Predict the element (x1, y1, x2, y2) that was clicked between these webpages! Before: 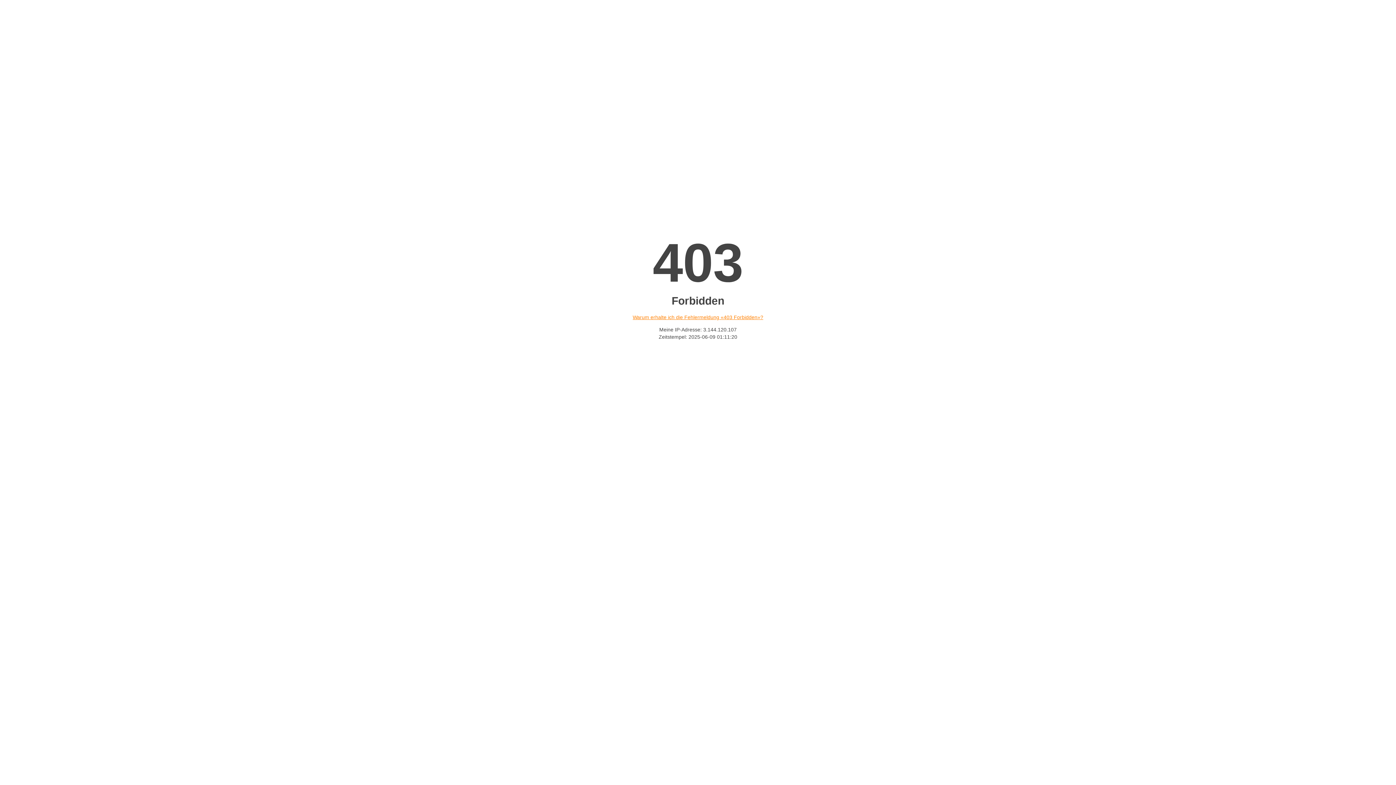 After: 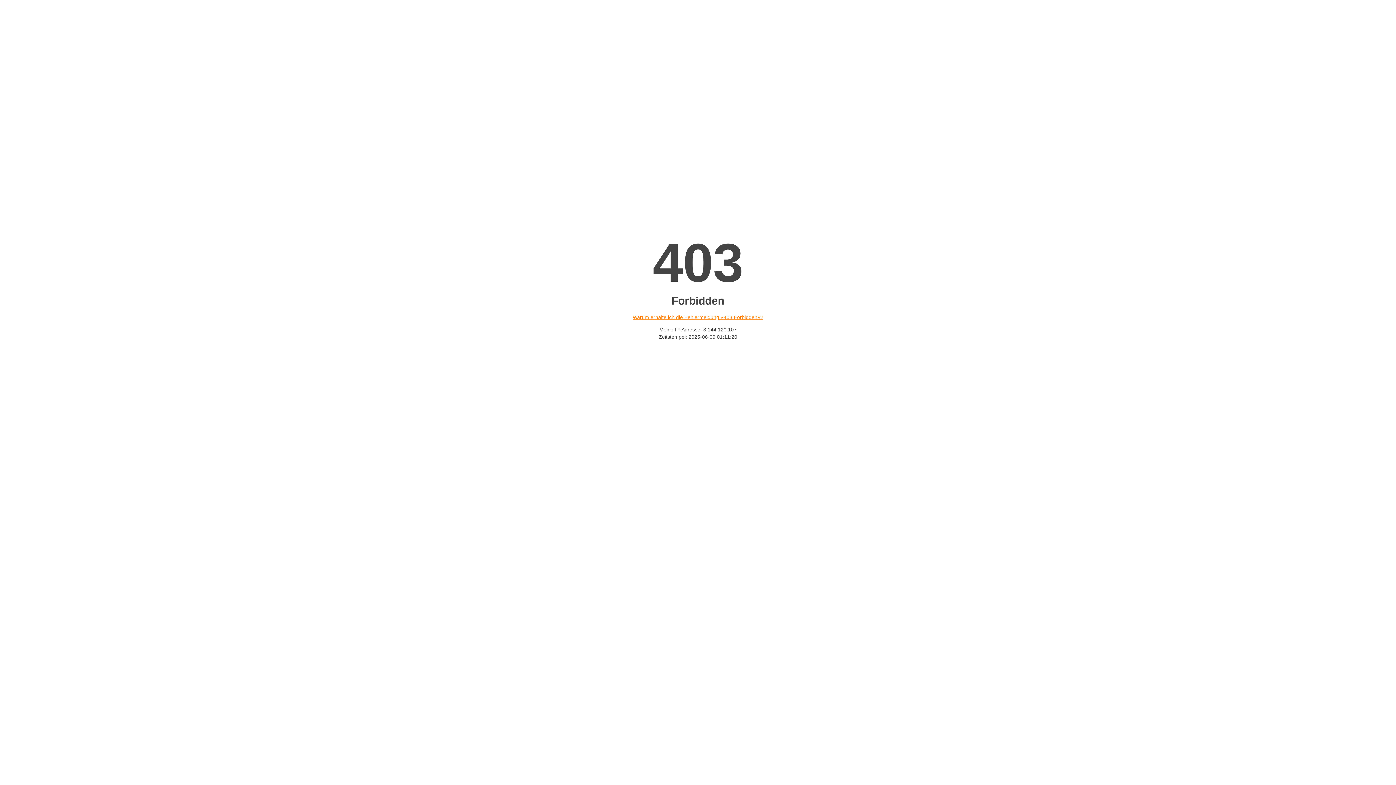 Action: bbox: (632, 314, 763, 320) label: Warum erhalte ich die Fehlermeldung «403 Forbidden»?